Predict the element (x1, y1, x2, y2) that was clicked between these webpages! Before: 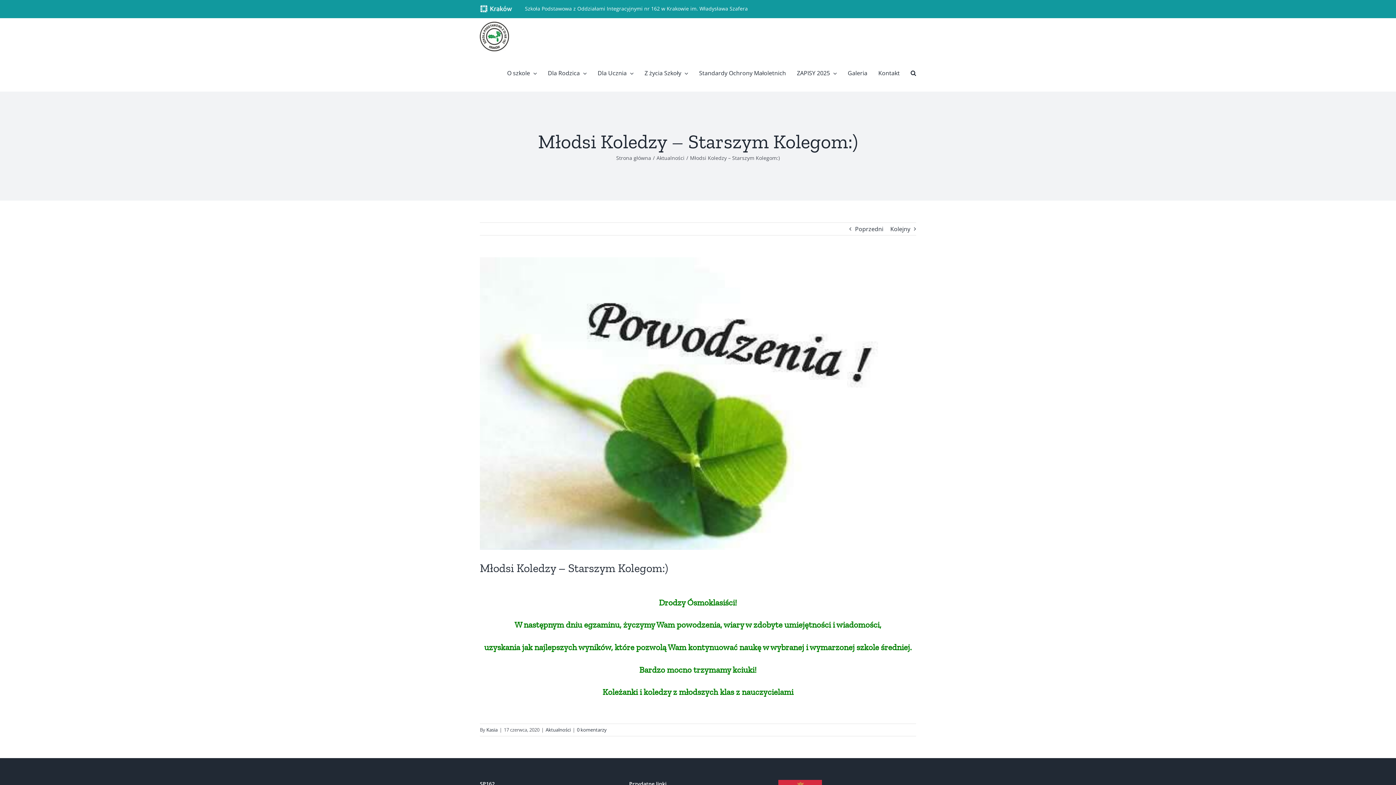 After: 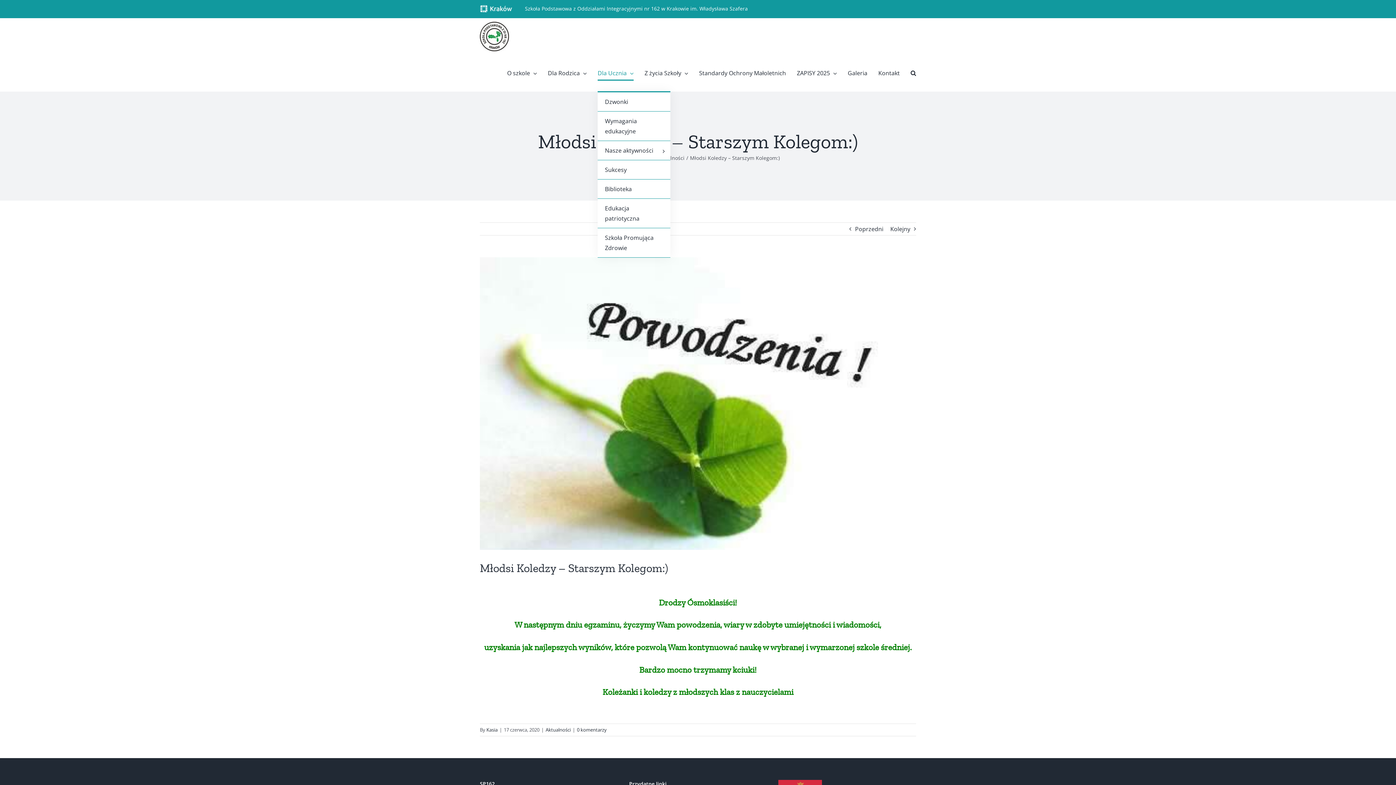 Action: bbox: (597, 54, 633, 91) label: Dla Ucznia